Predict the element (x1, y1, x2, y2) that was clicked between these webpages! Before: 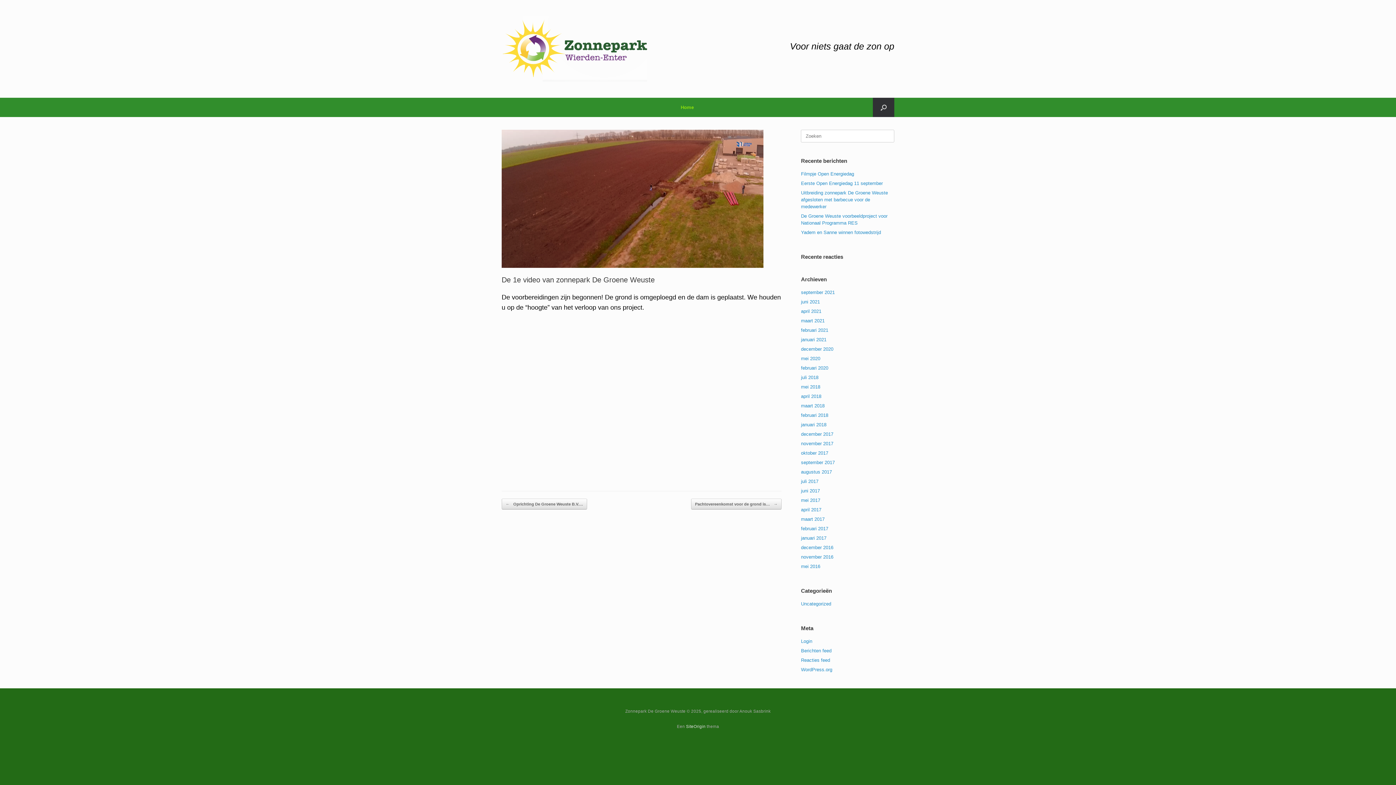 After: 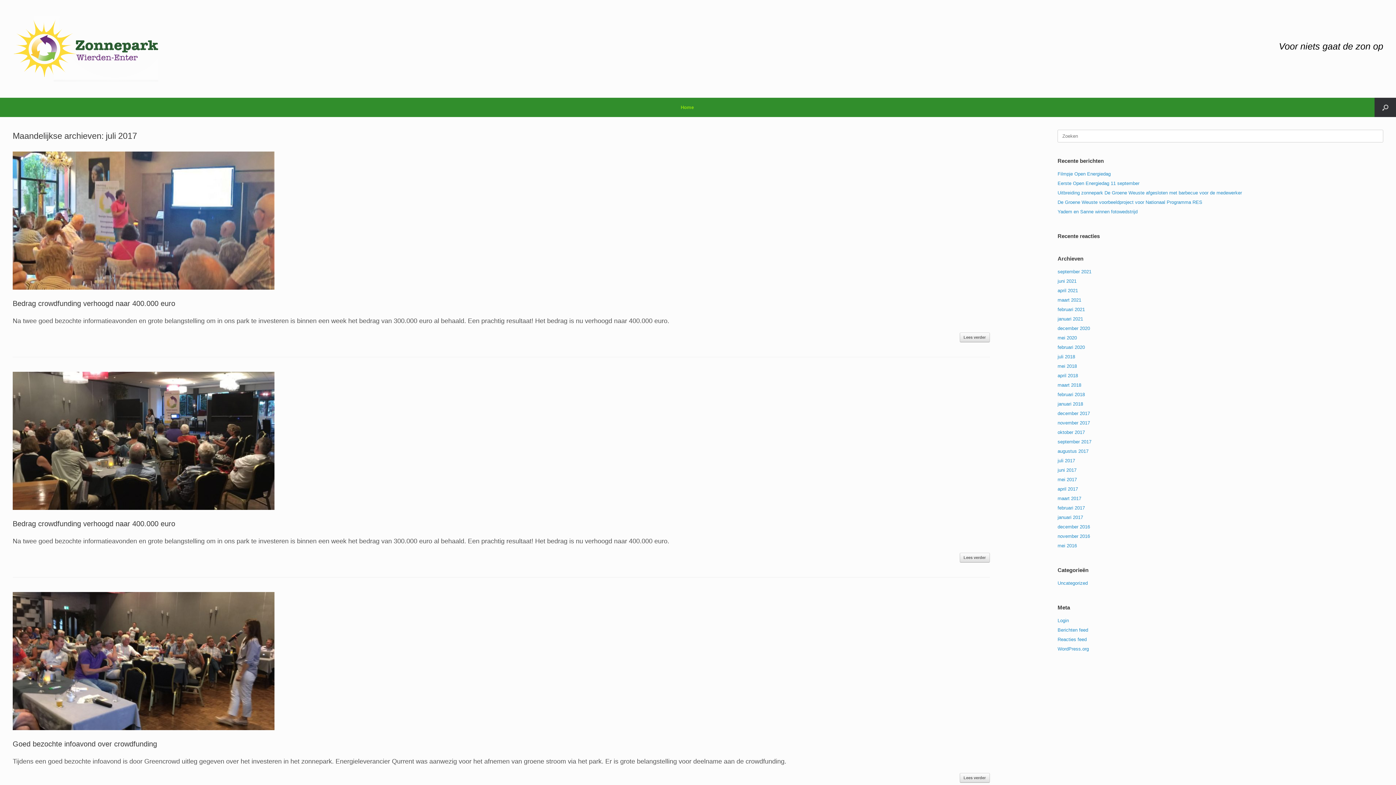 Action: bbox: (801, 478, 818, 484) label: juli 2017